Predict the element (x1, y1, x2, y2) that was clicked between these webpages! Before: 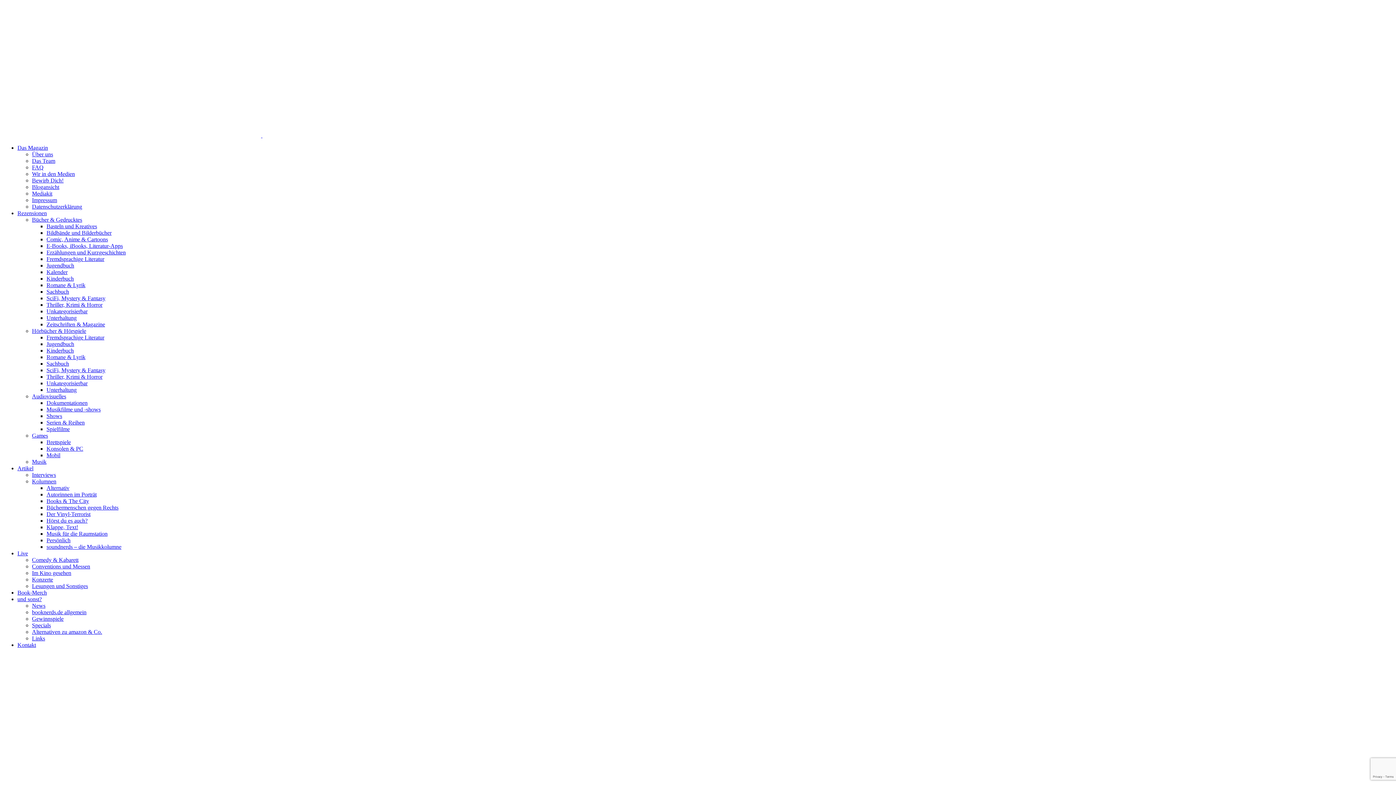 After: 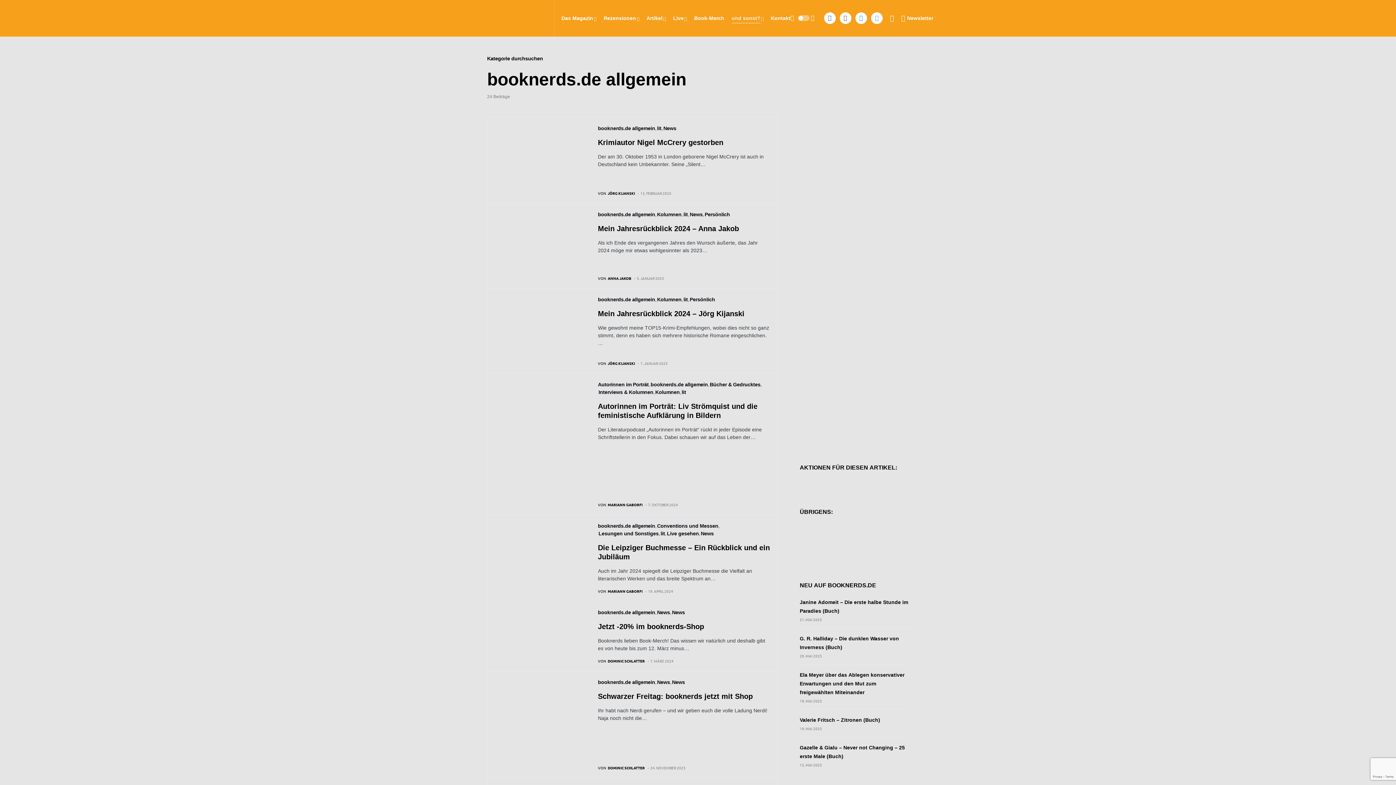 Action: label: booknerds.de allgemein bbox: (32, 609, 86, 615)